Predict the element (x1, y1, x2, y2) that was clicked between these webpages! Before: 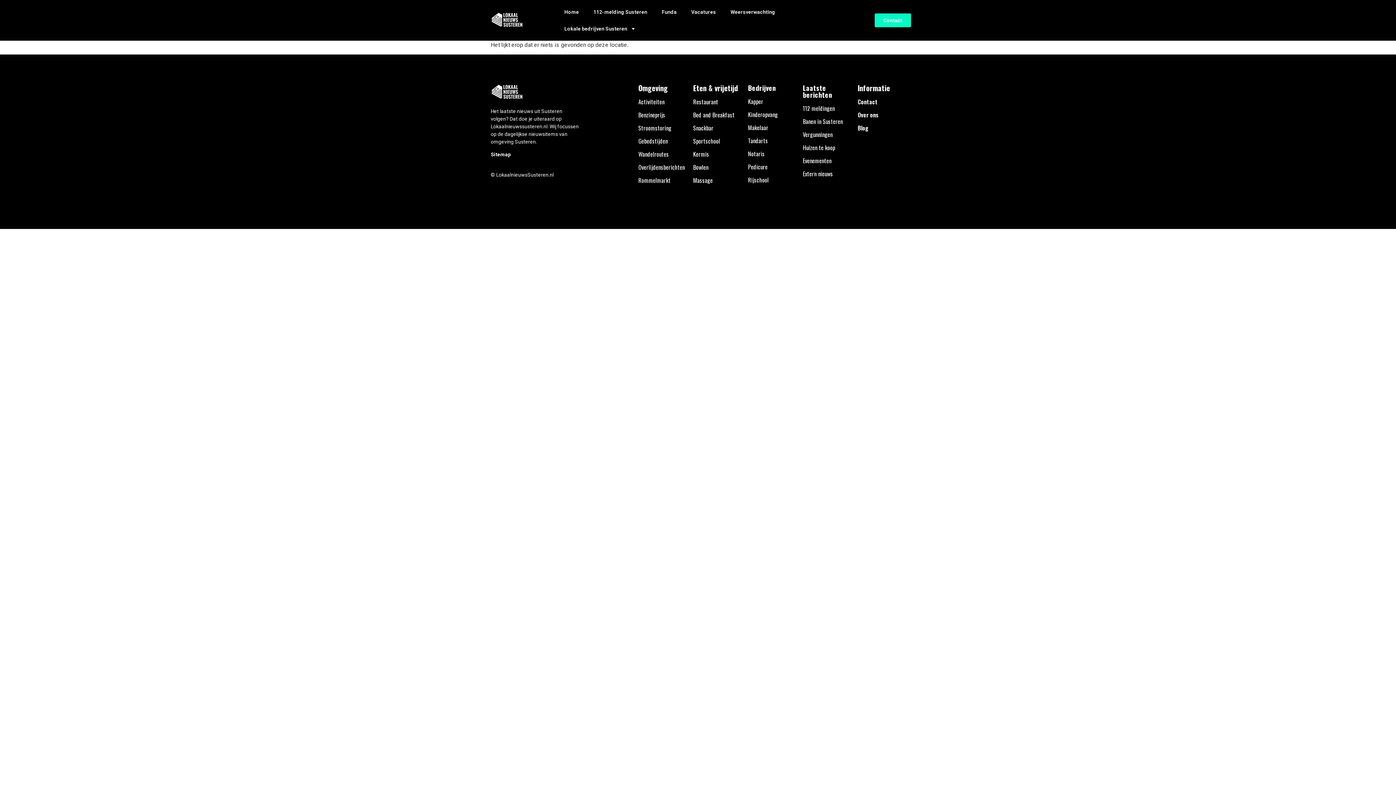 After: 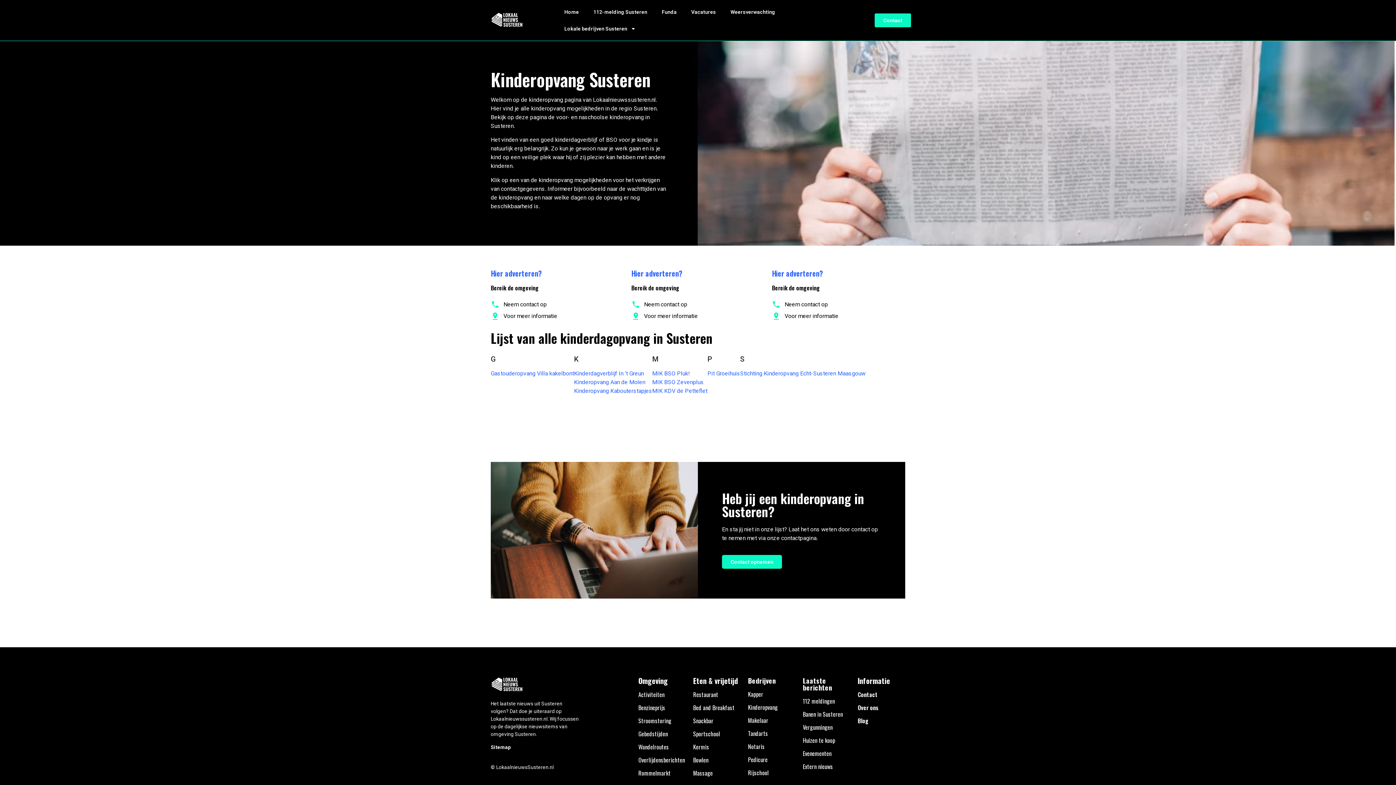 Action: label: Kinderopvang bbox: (748, 110, 778, 119)